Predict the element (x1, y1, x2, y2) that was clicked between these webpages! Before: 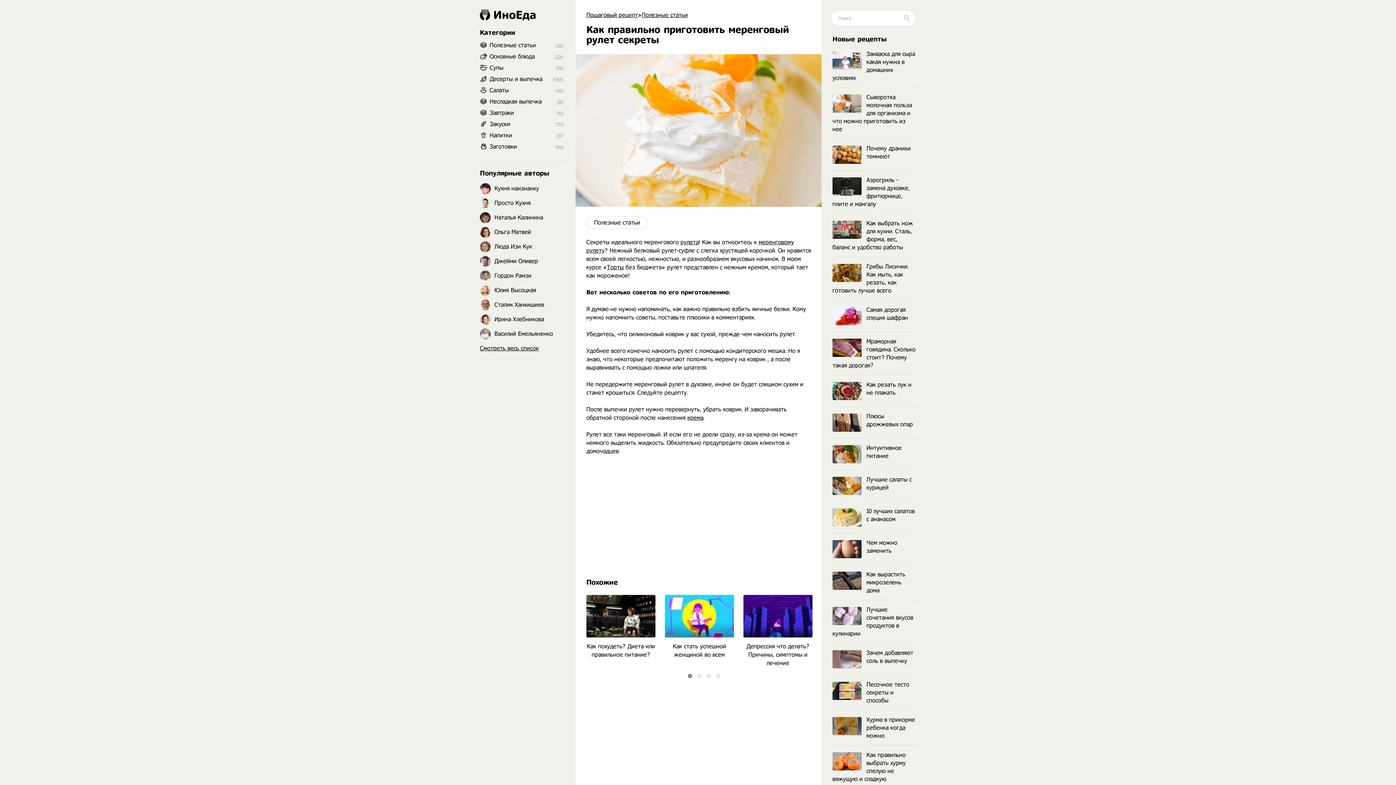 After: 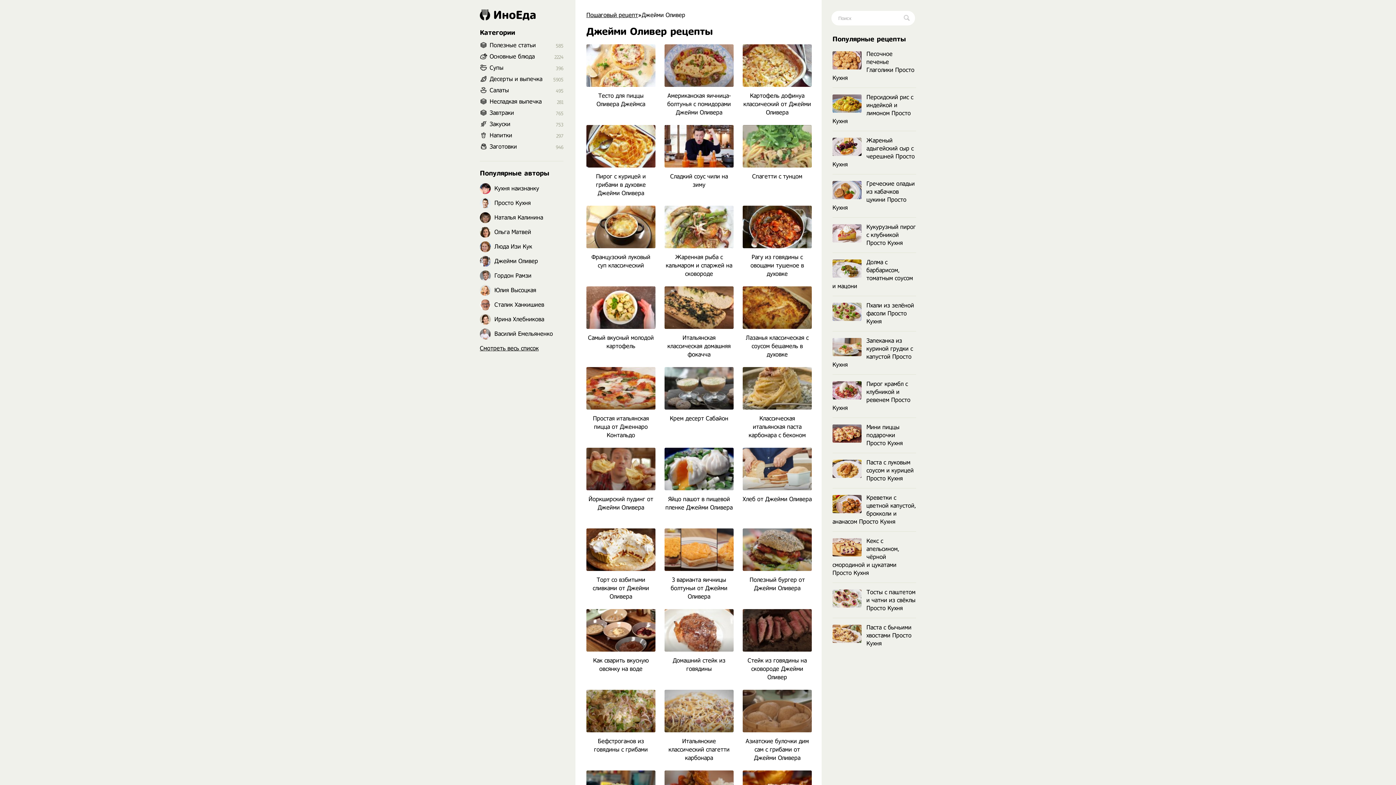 Action: label: Джейми Оливер bbox: (480, 257, 563, 271)